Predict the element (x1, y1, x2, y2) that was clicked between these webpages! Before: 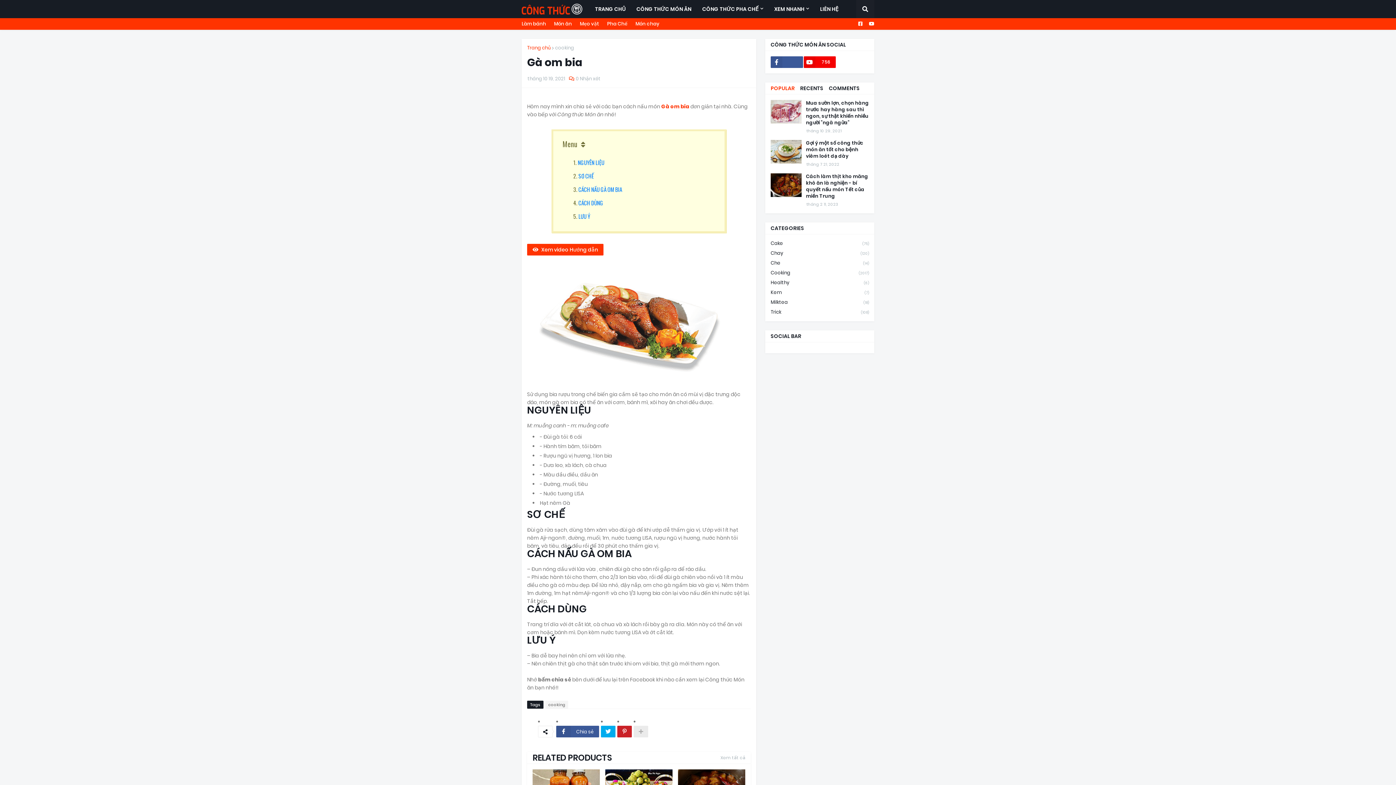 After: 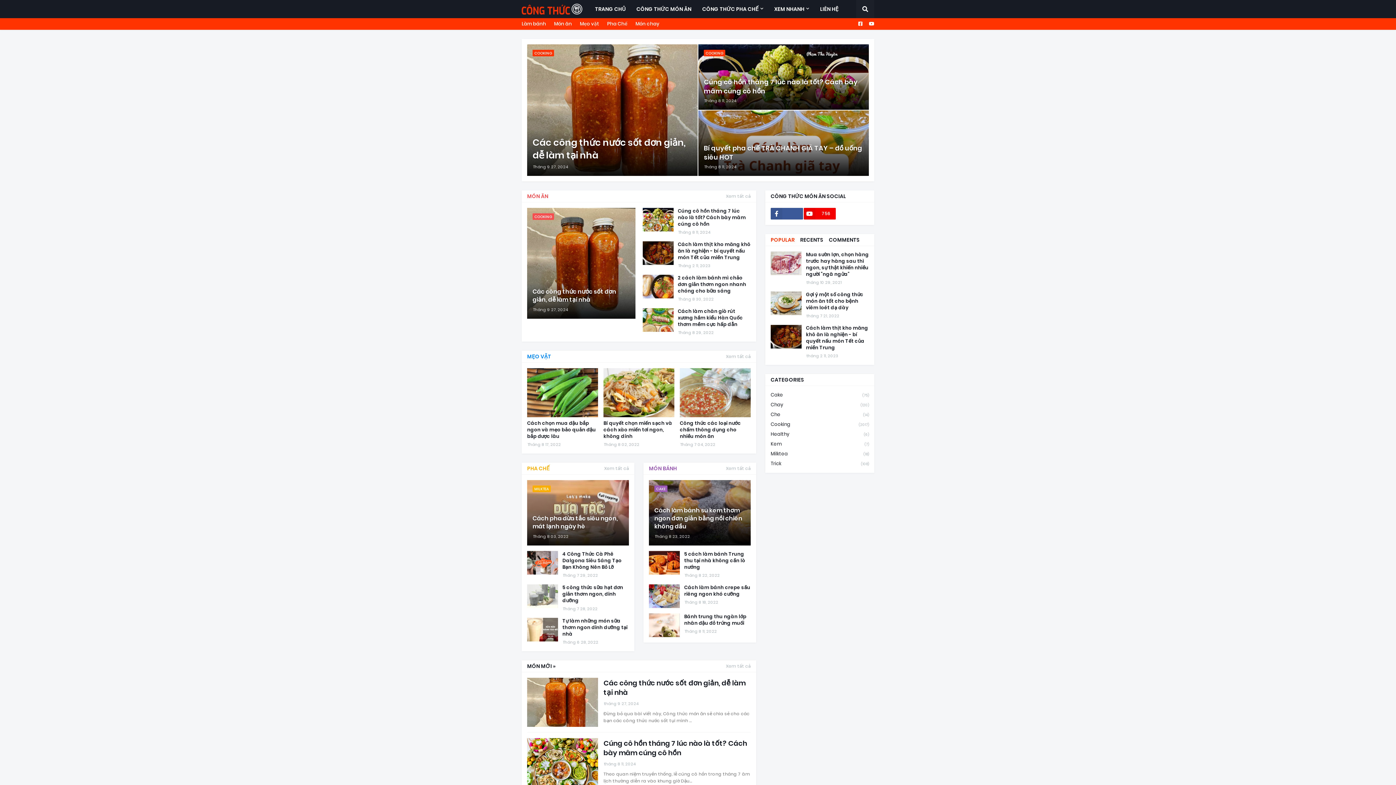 Action: bbox: (527, 44, 550, 51) label: Trang chủ